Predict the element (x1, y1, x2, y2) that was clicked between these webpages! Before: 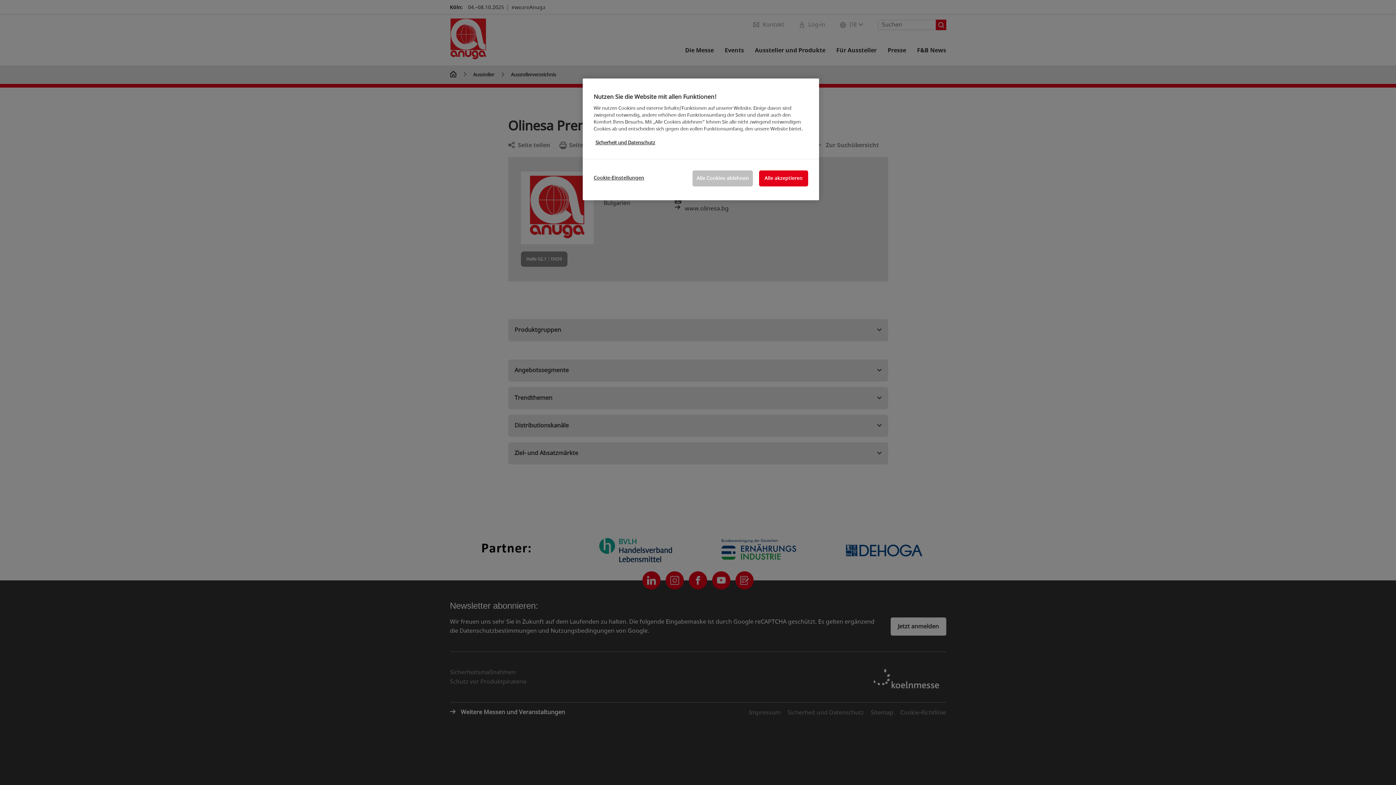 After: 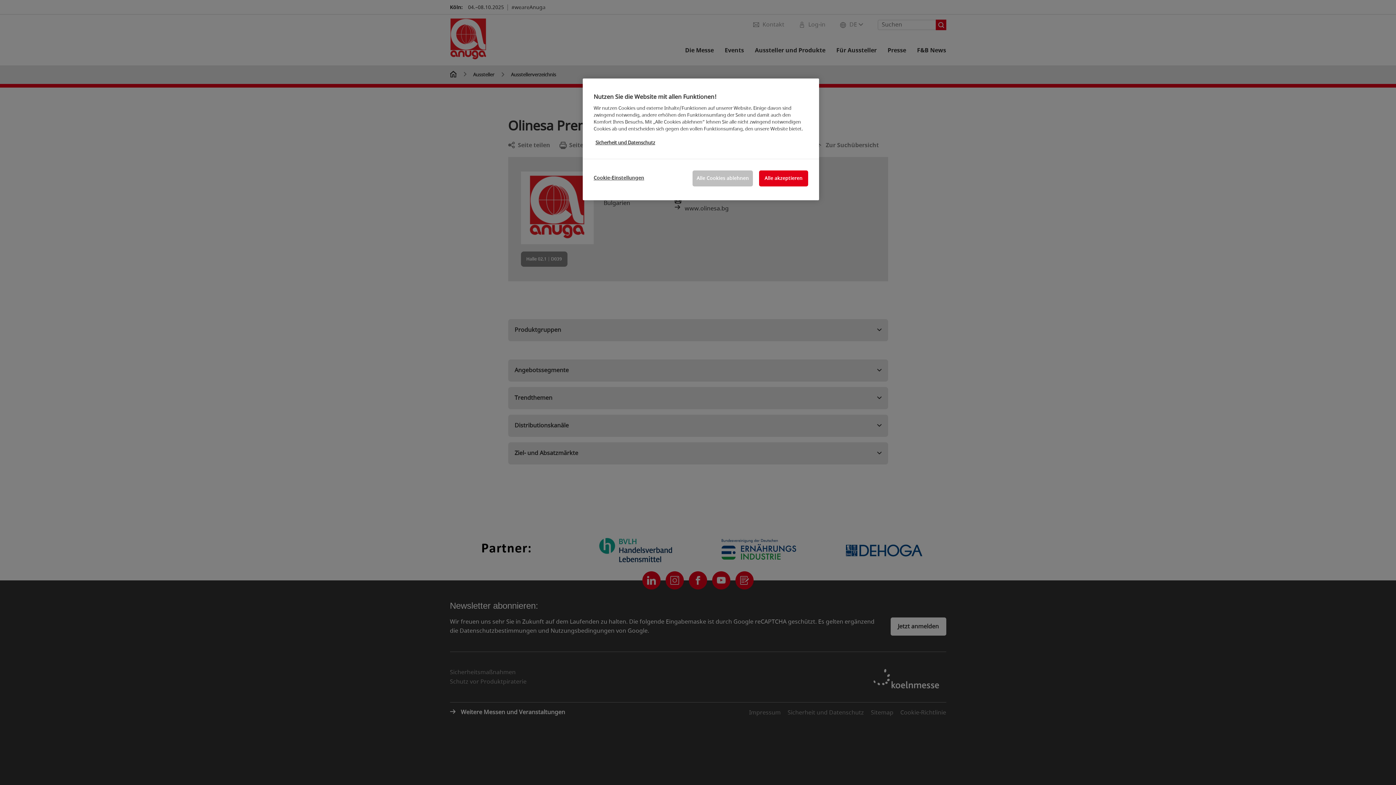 Action: bbox: (595, 139, 655, 146) label: Weitere Informationen zum Datenschutz, wird in neuer registerkarte geöffnet